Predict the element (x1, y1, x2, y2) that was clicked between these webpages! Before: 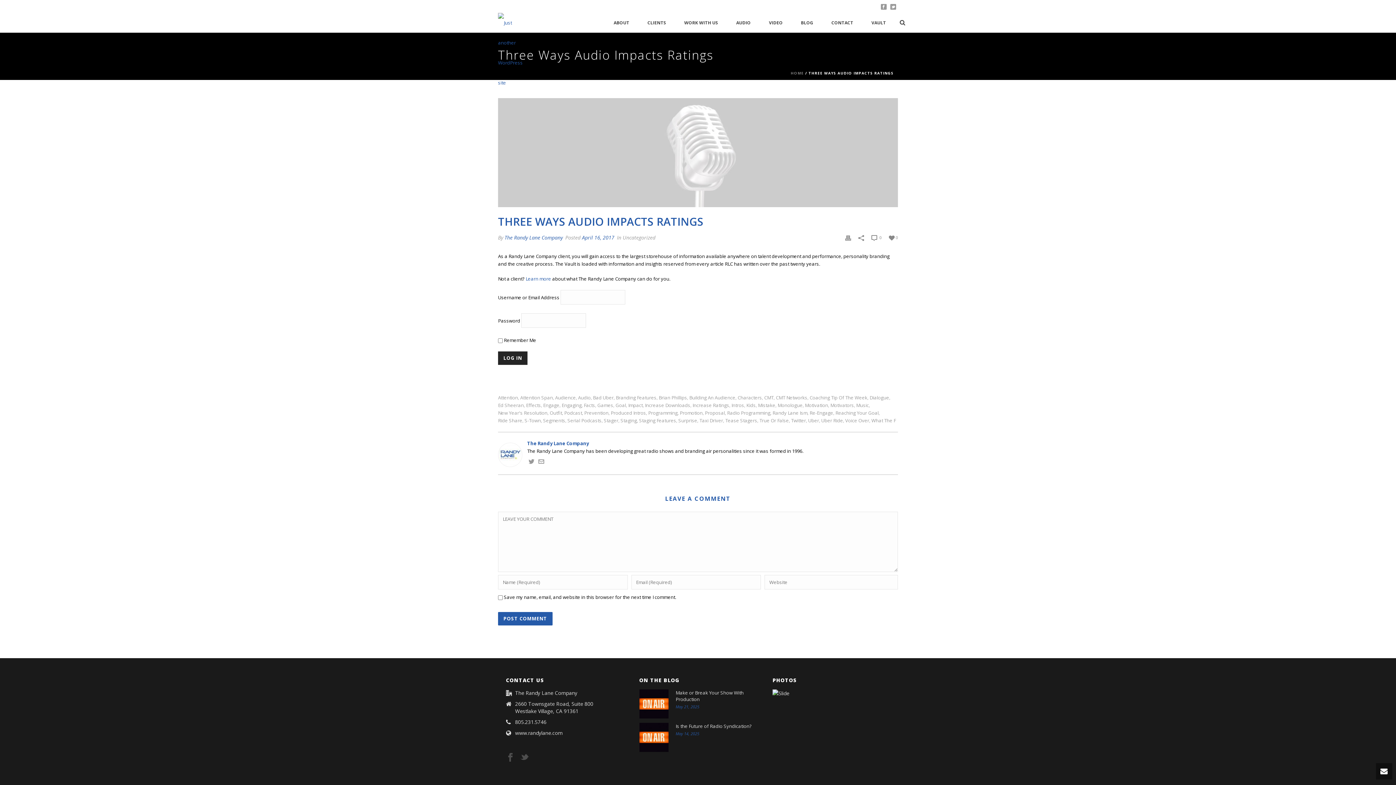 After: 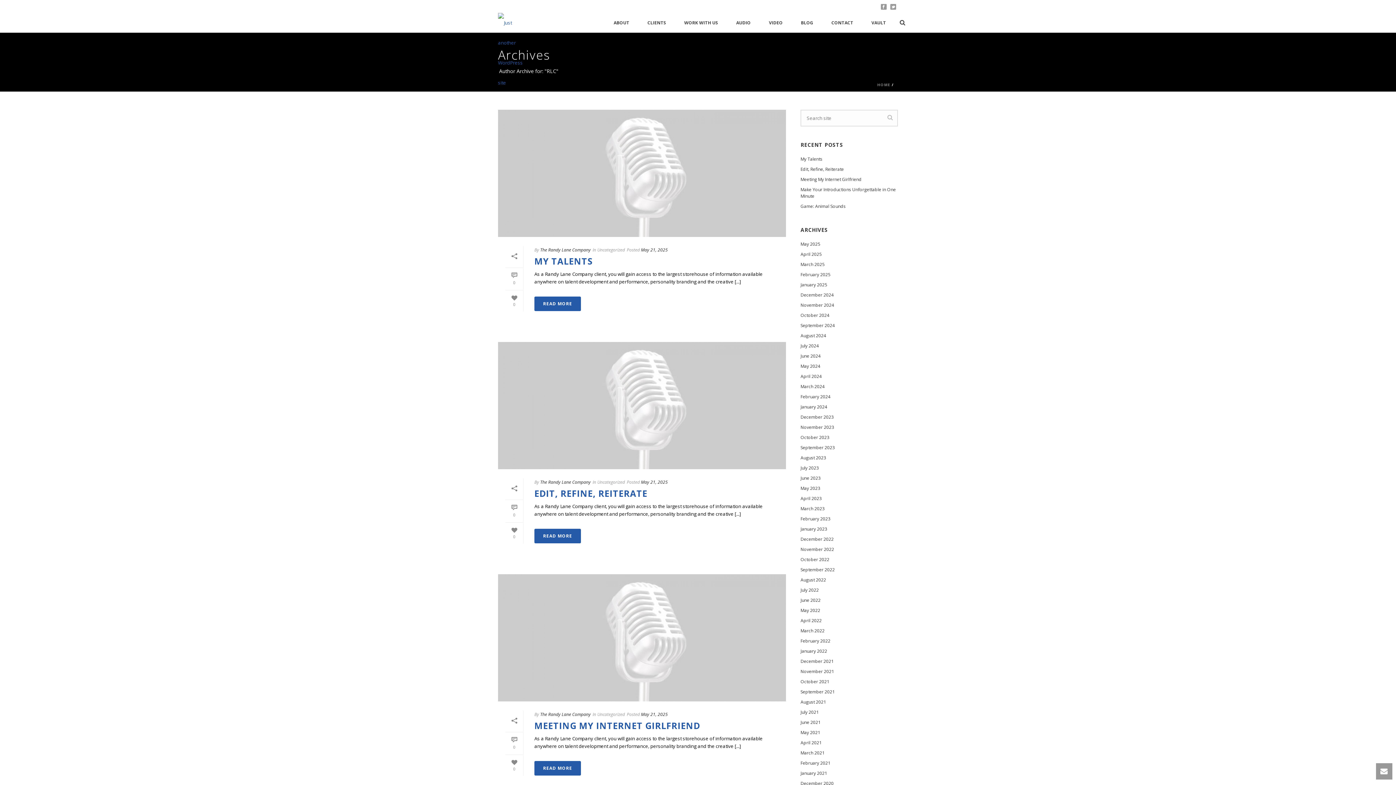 Action: label: The Randy Lane Company bbox: (504, 234, 562, 241)